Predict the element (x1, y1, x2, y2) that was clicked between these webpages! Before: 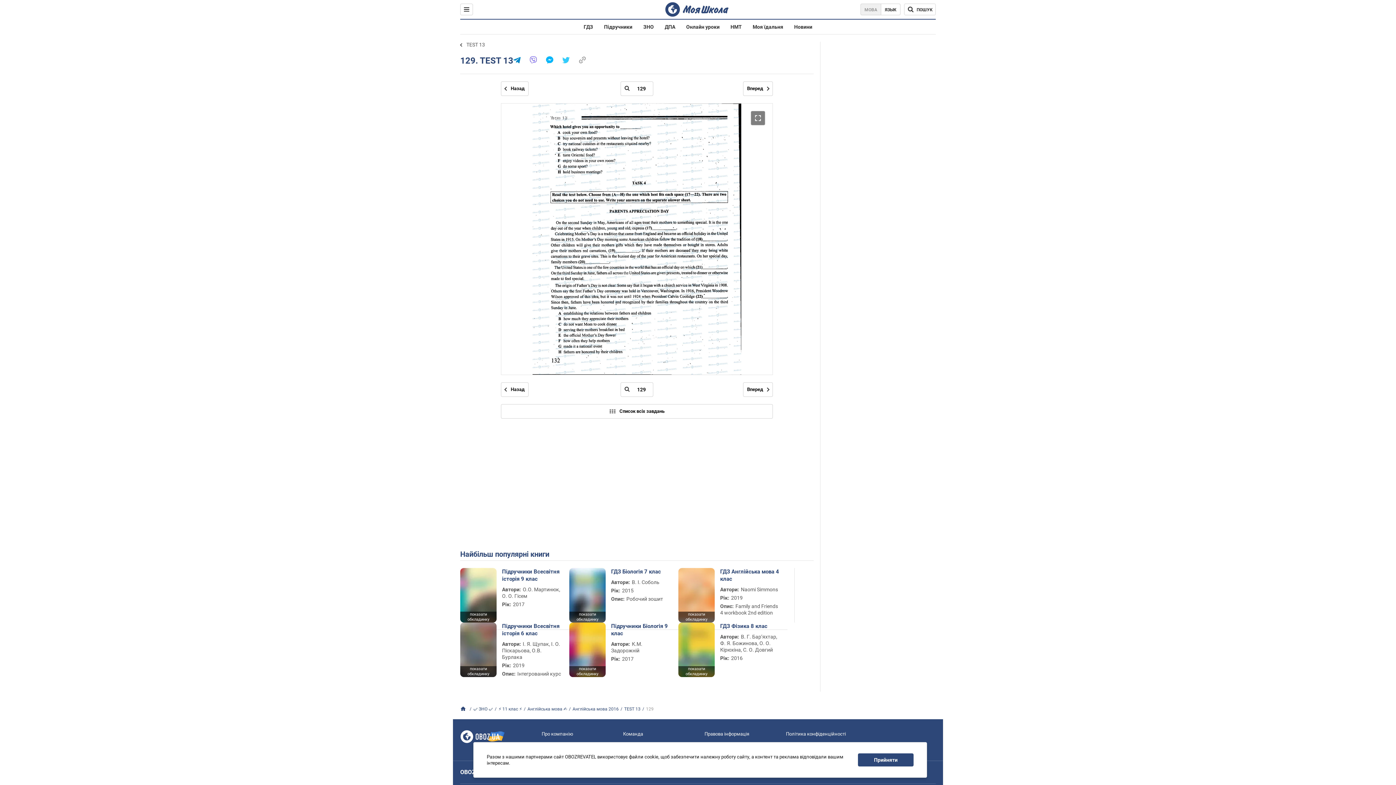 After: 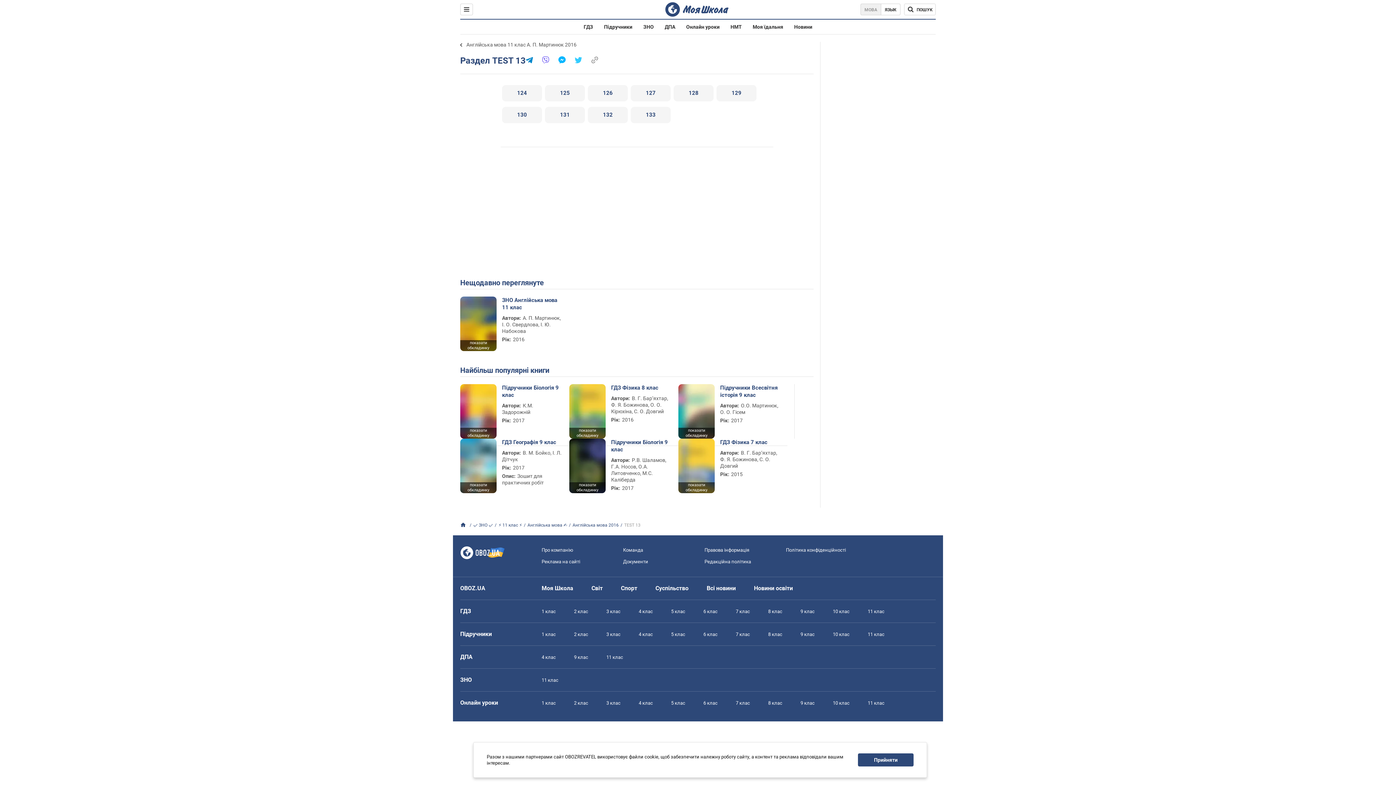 Action: label: TEST 13 bbox: (460, 41, 485, 47)